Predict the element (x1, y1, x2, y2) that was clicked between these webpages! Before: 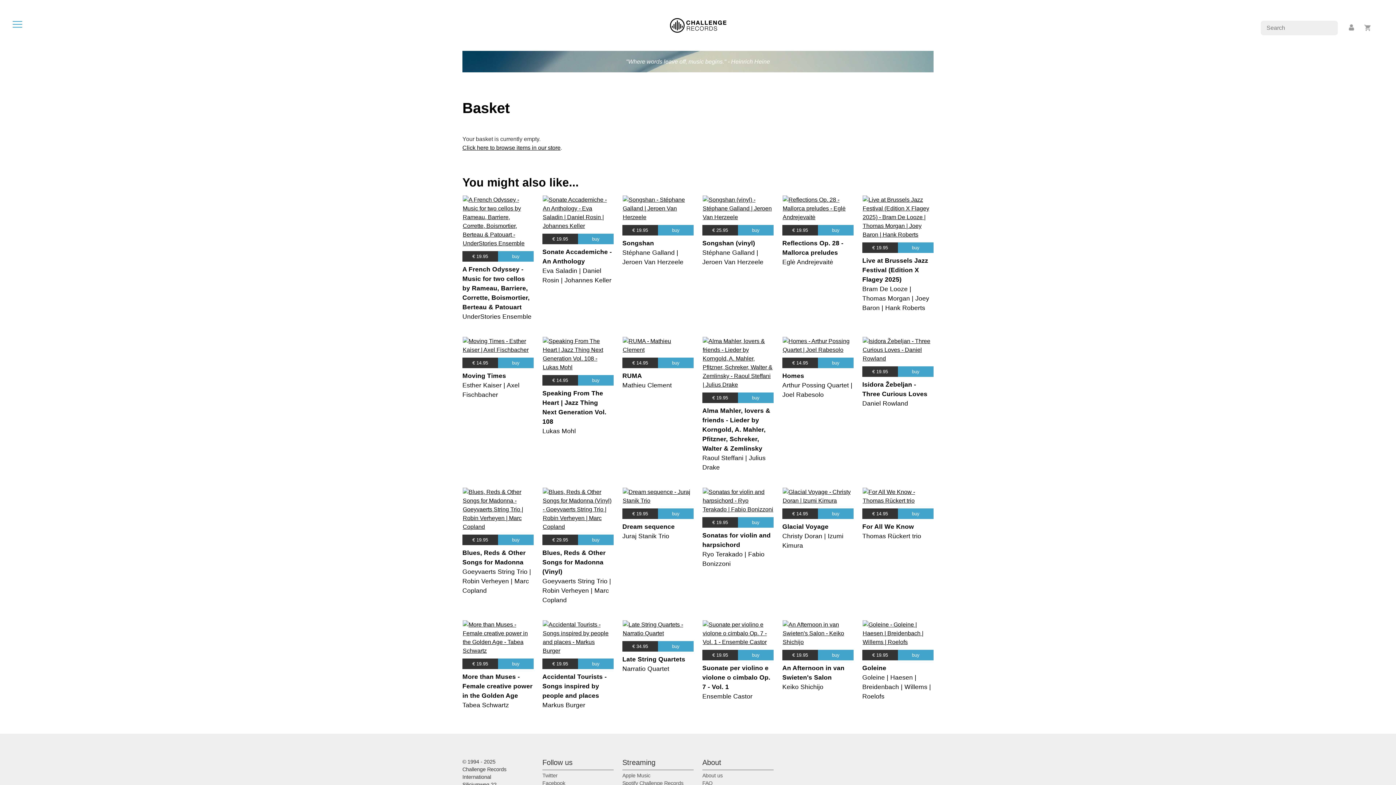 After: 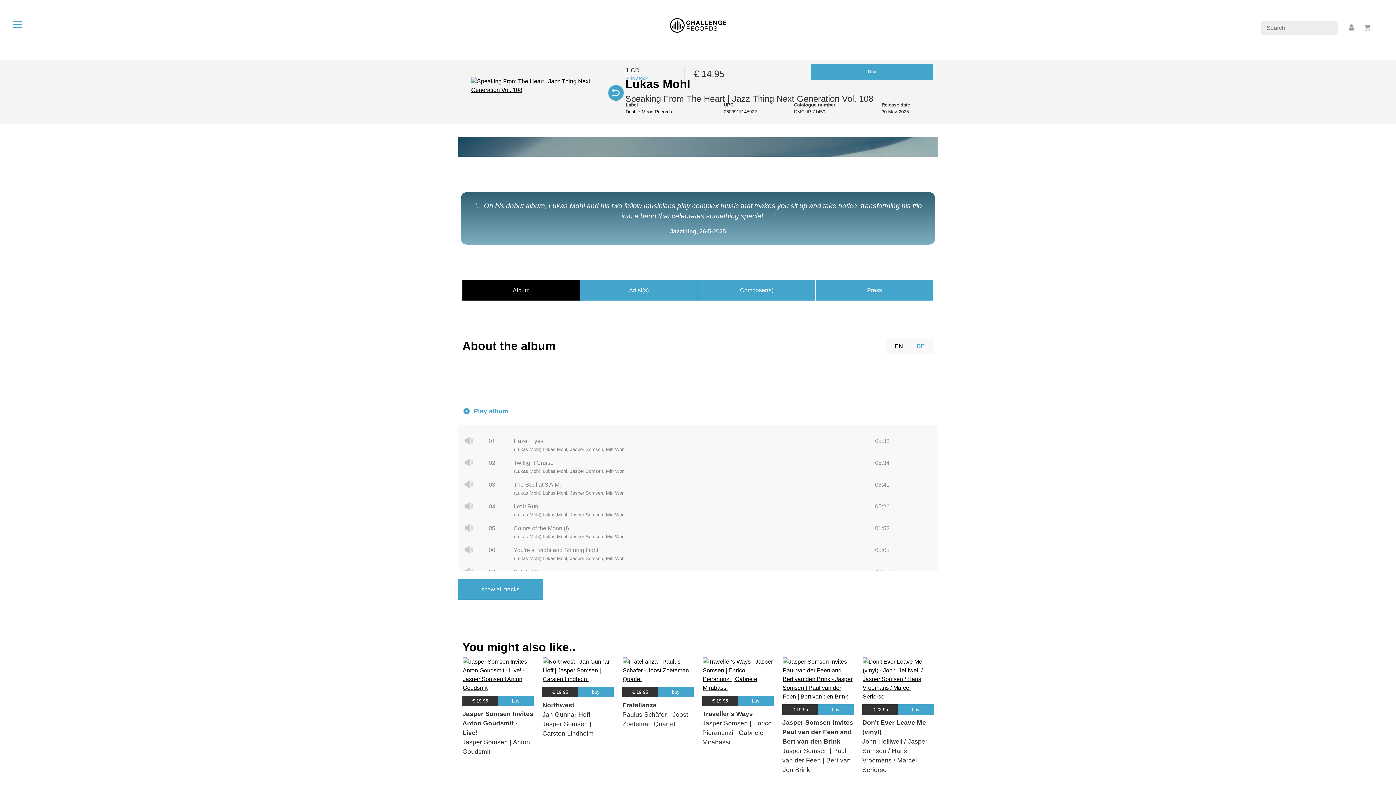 Action: label: Lukas Mohl bbox: (542, 427, 576, 435)